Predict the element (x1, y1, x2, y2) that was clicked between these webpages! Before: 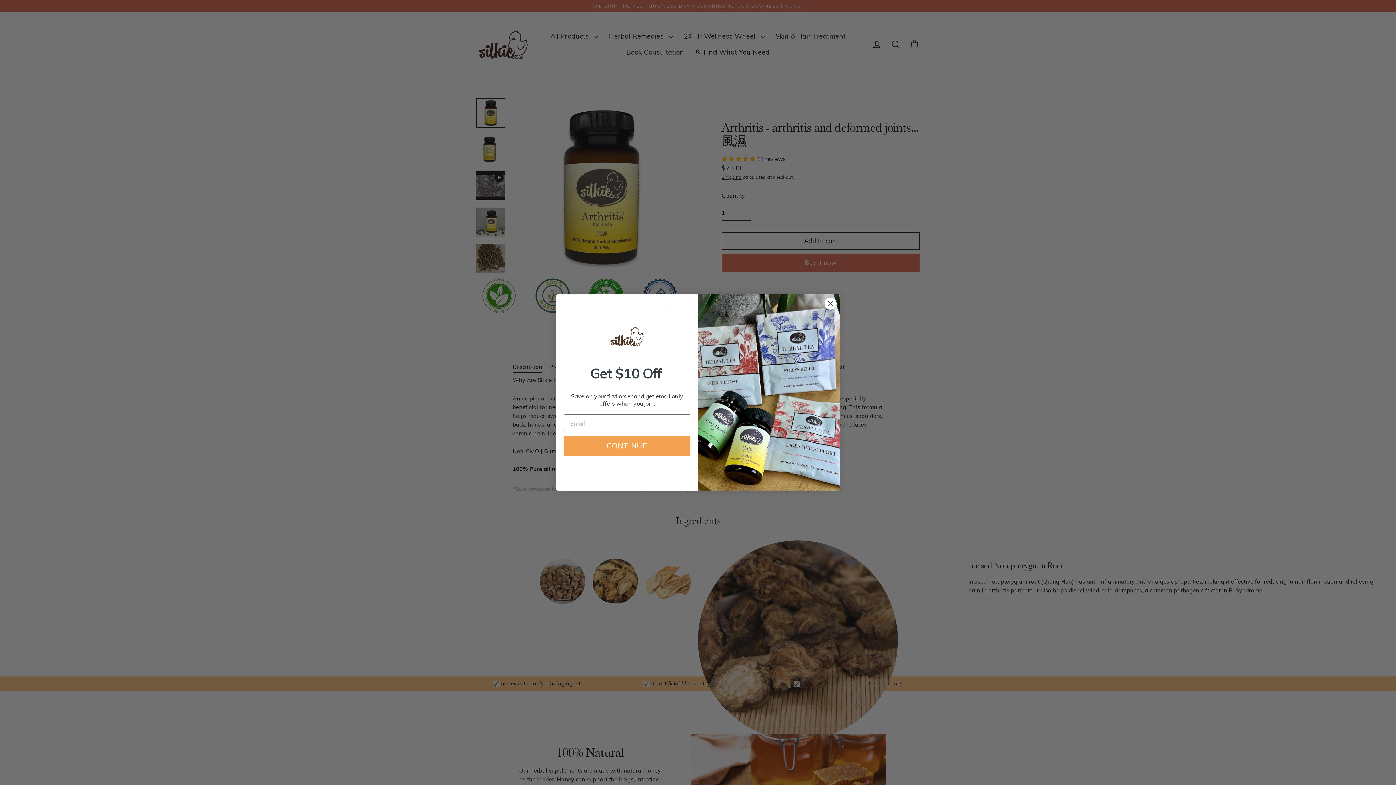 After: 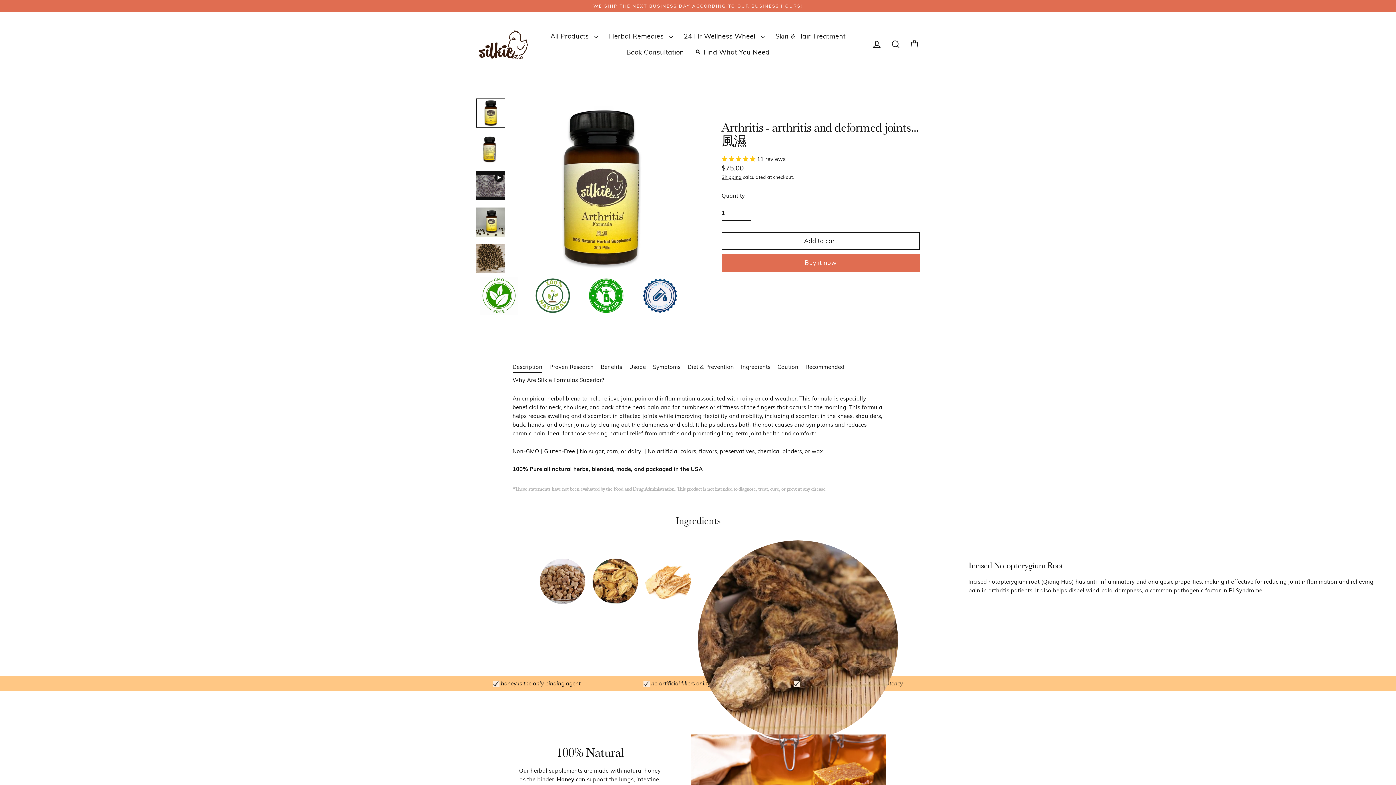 Action: label: Close dialog bbox: (824, 297, 837, 310)